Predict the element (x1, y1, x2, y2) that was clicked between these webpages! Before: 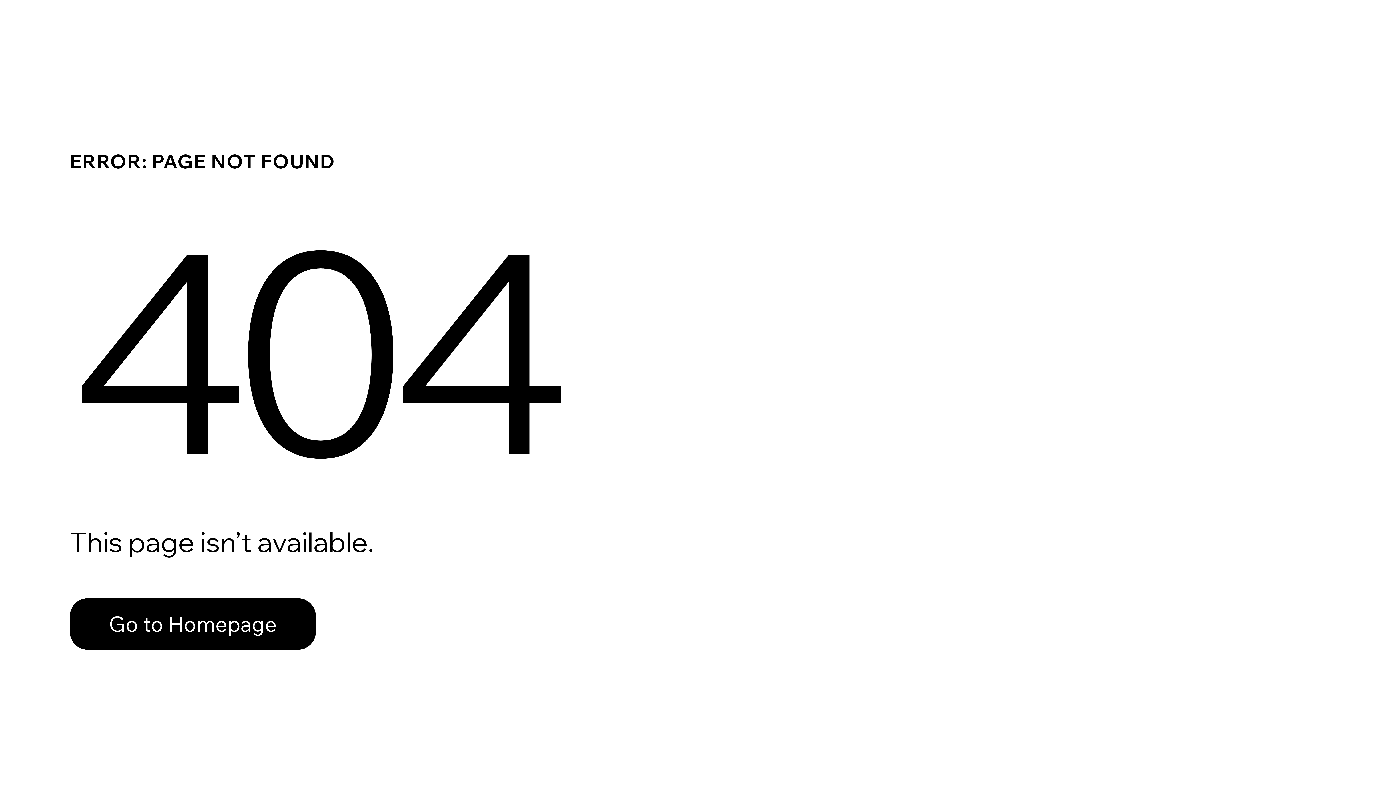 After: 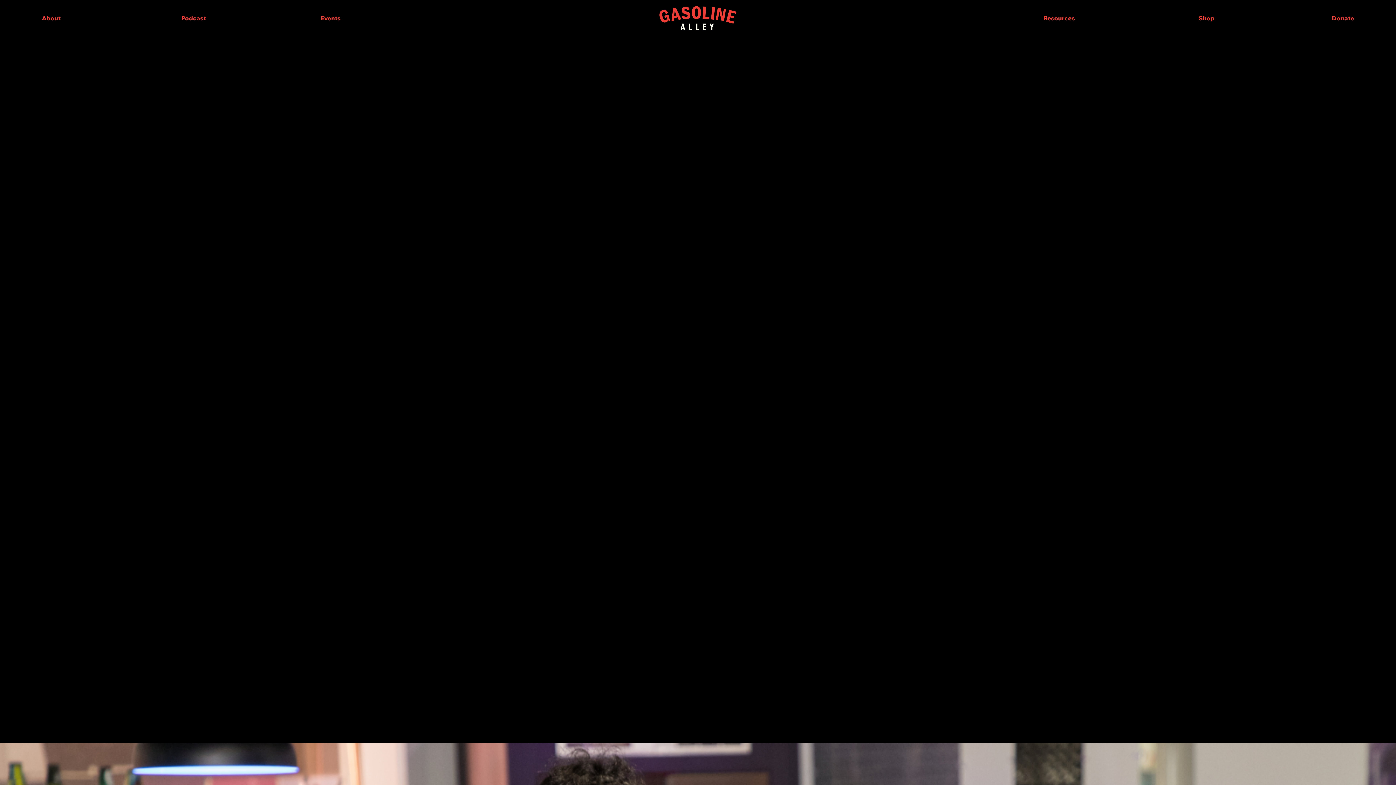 Action: bbox: (69, 598, 316, 650) label: Go to Homepage